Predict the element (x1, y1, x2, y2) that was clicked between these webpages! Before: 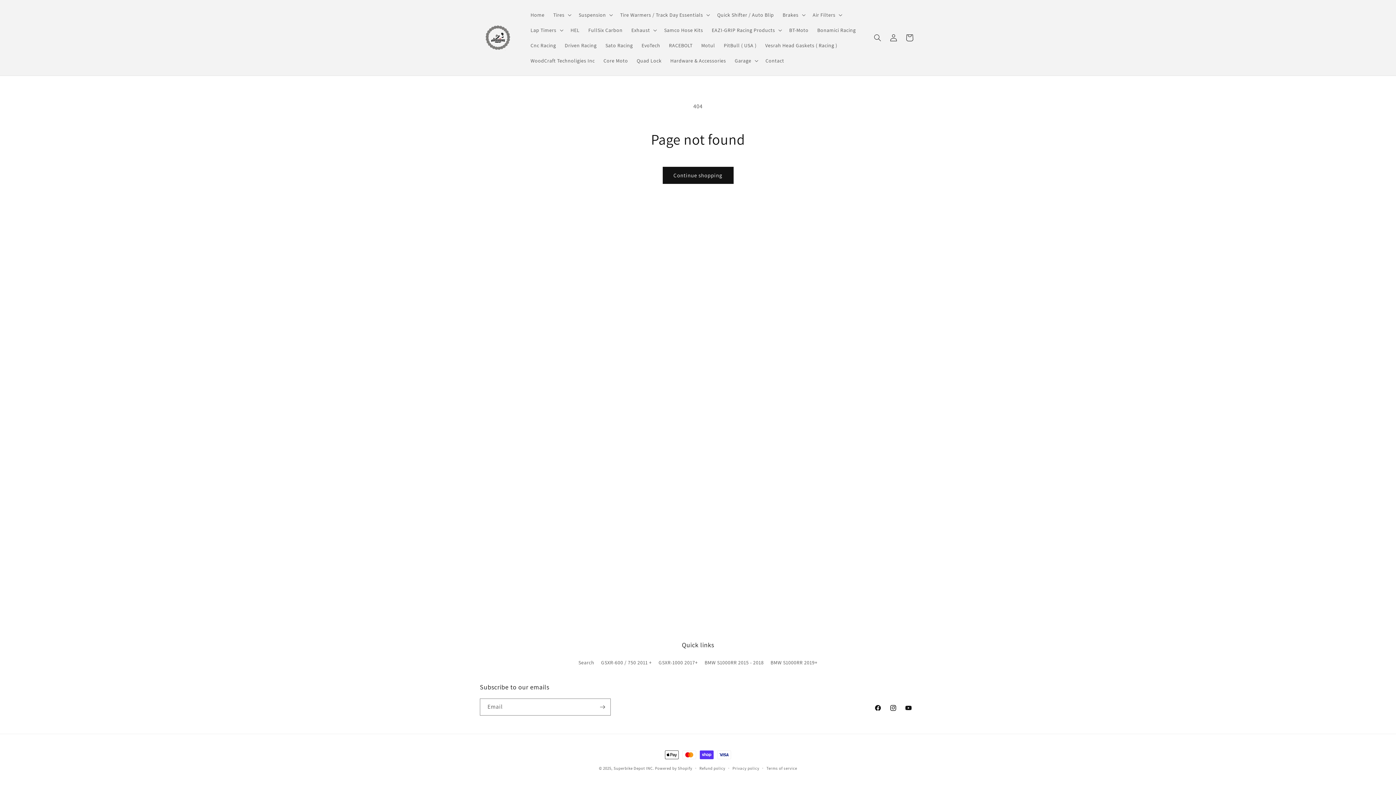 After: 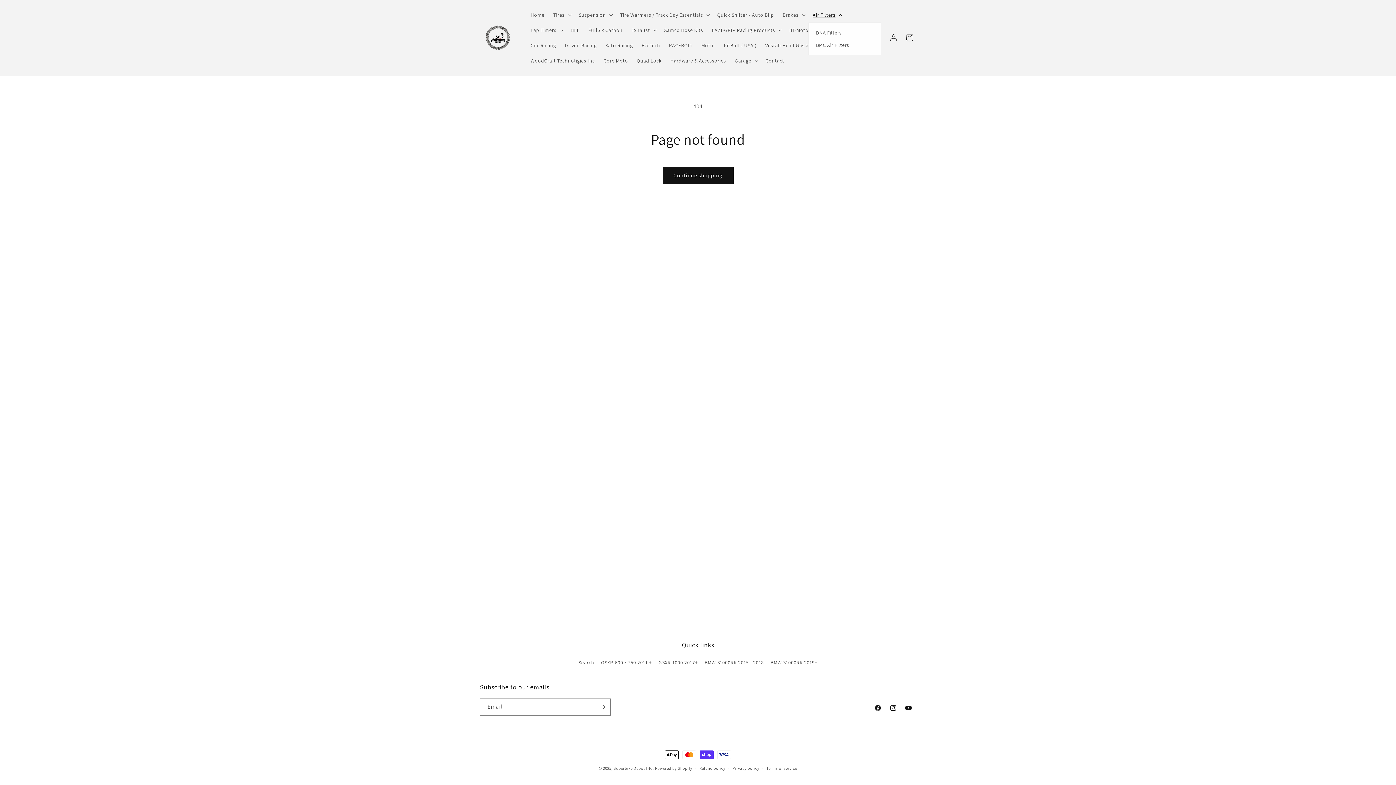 Action: bbox: (808, 7, 845, 22) label: Air Filters